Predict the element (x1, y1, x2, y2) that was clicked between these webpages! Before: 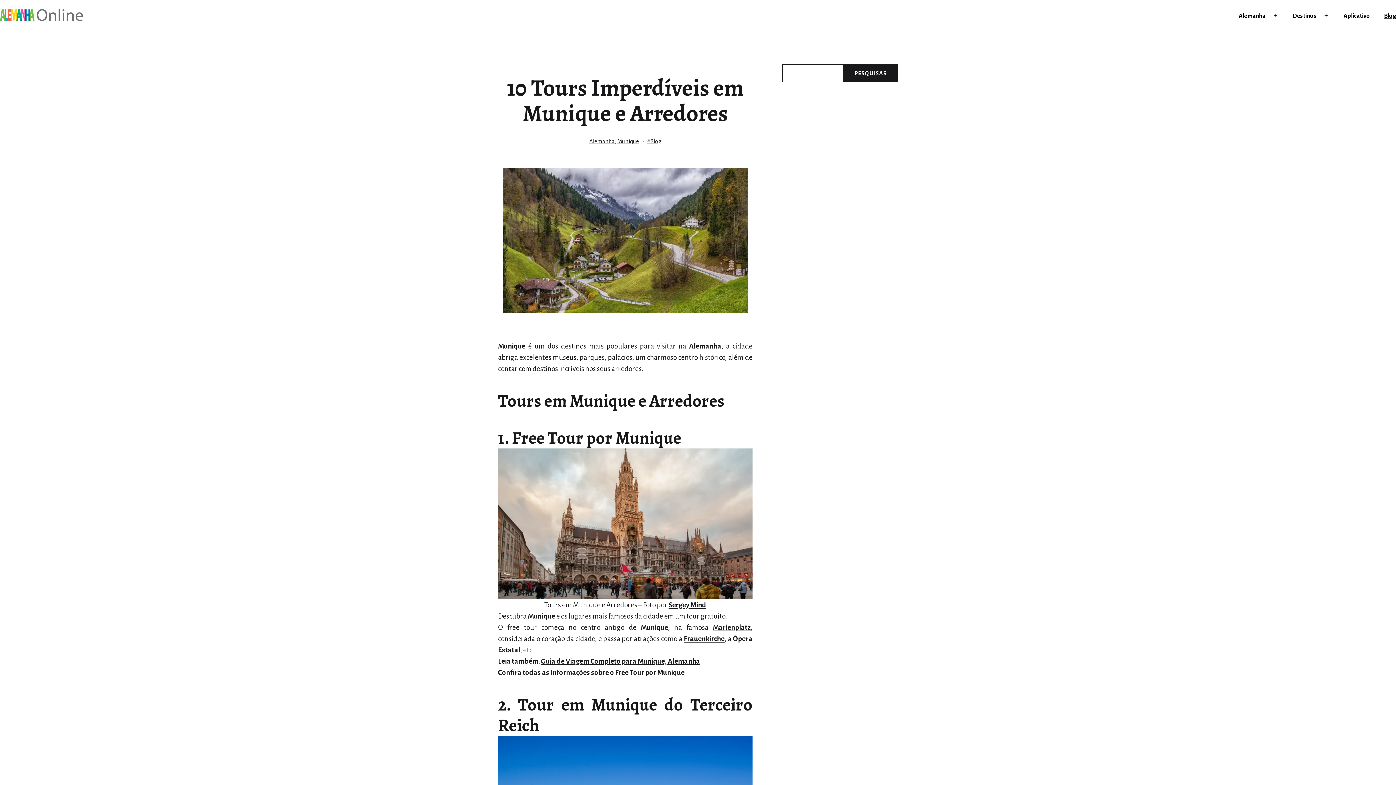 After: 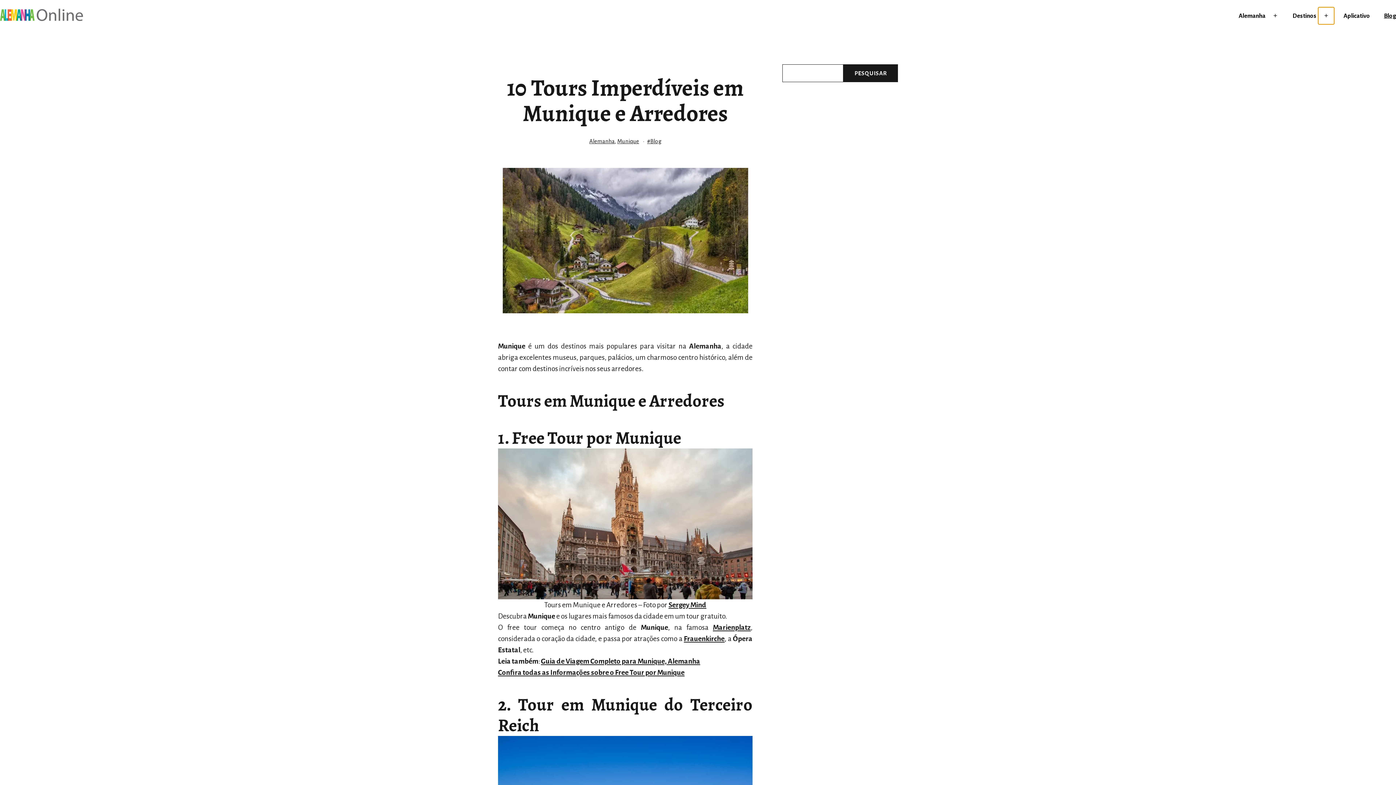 Action: bbox: (1318, 7, 1334, 24) label: Abrir menu